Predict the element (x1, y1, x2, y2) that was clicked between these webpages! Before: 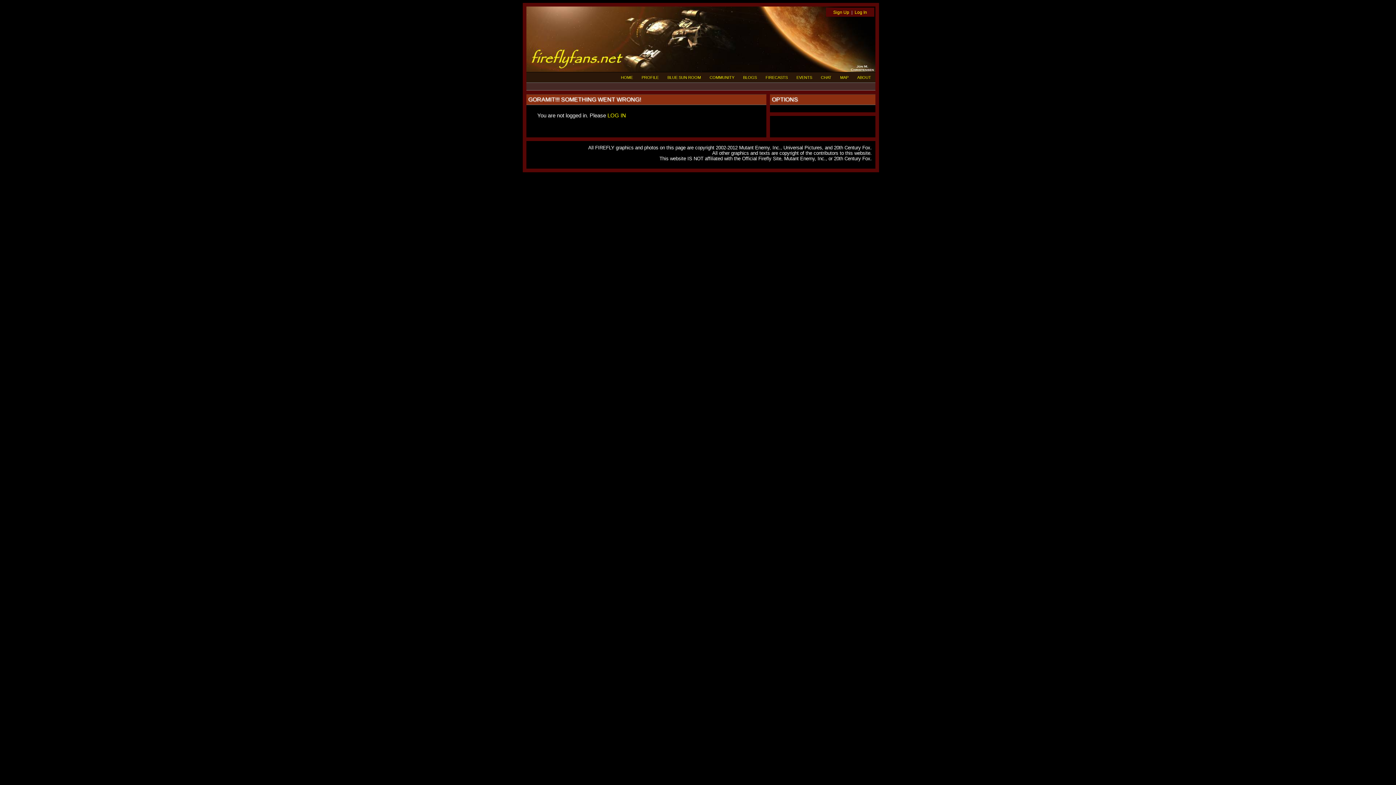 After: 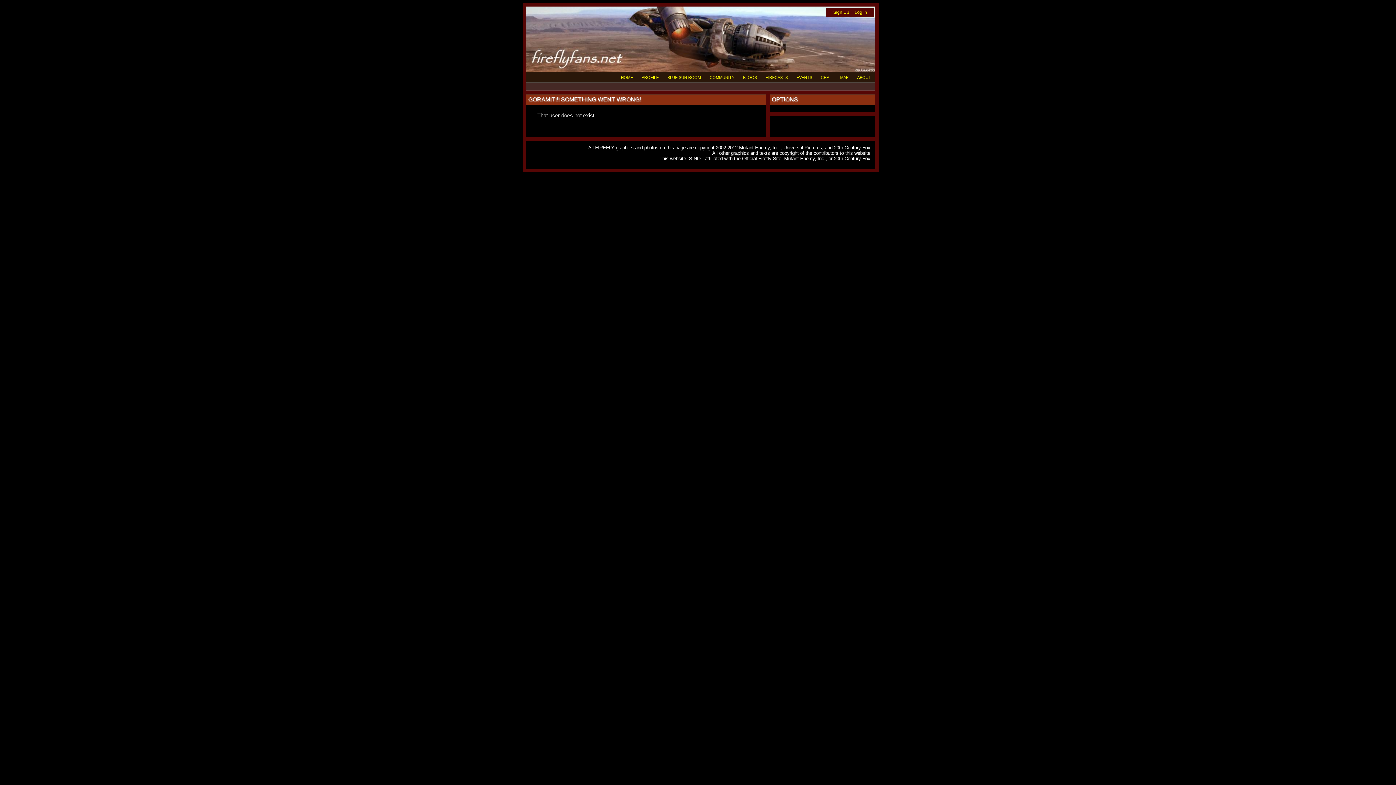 Action: bbox: (637, 72, 663, 82) label: PROFILE